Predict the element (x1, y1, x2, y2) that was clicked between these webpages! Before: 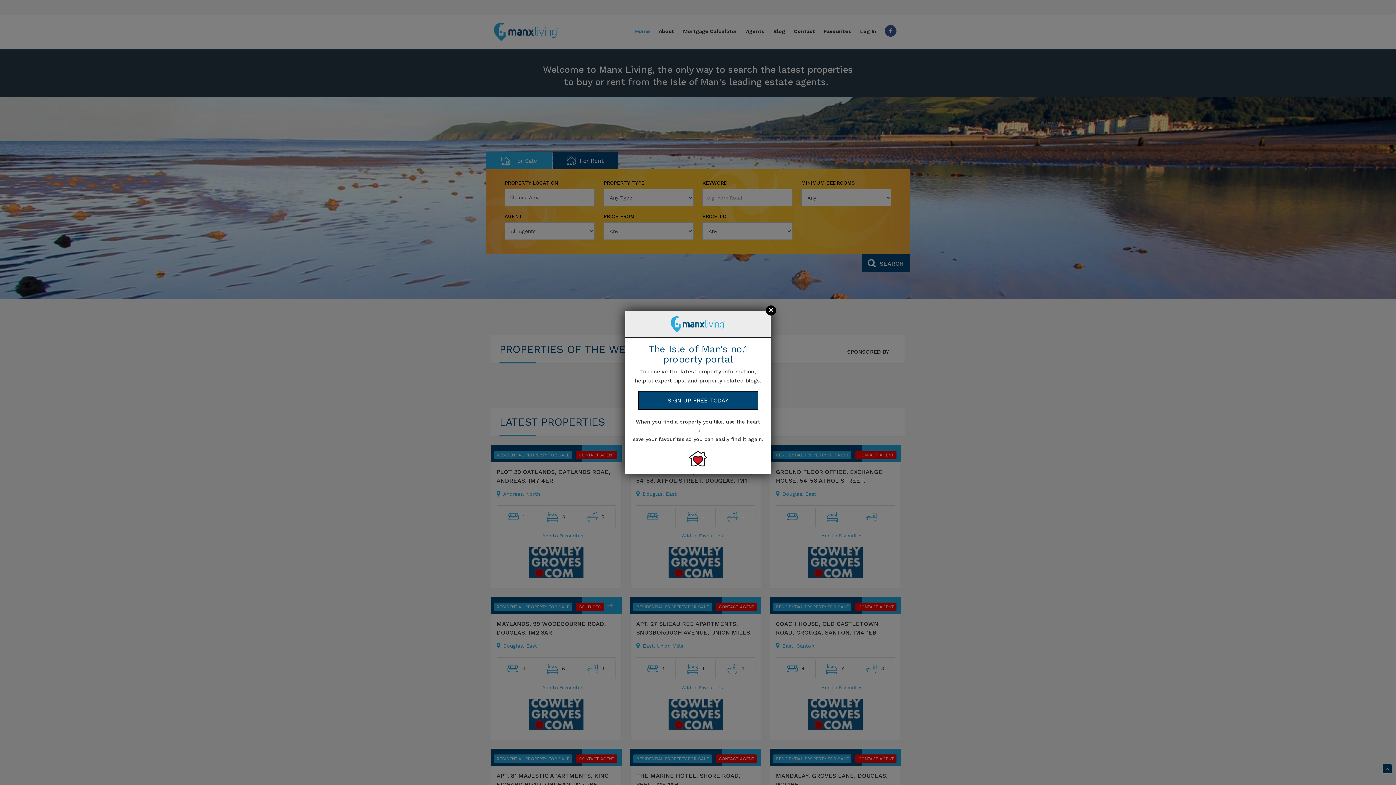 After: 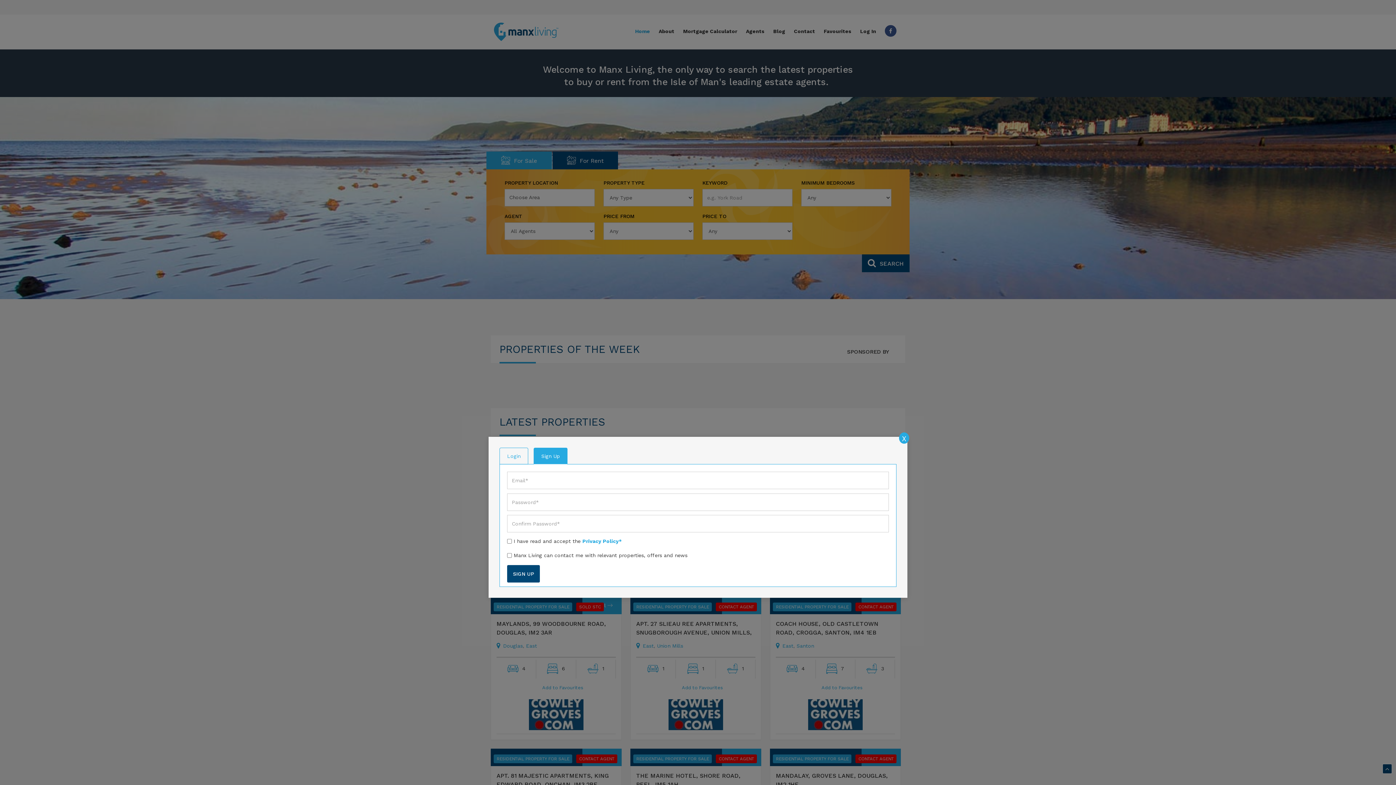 Action: label: SIGN UP FREE TODAY bbox: (638, 390, 758, 410)